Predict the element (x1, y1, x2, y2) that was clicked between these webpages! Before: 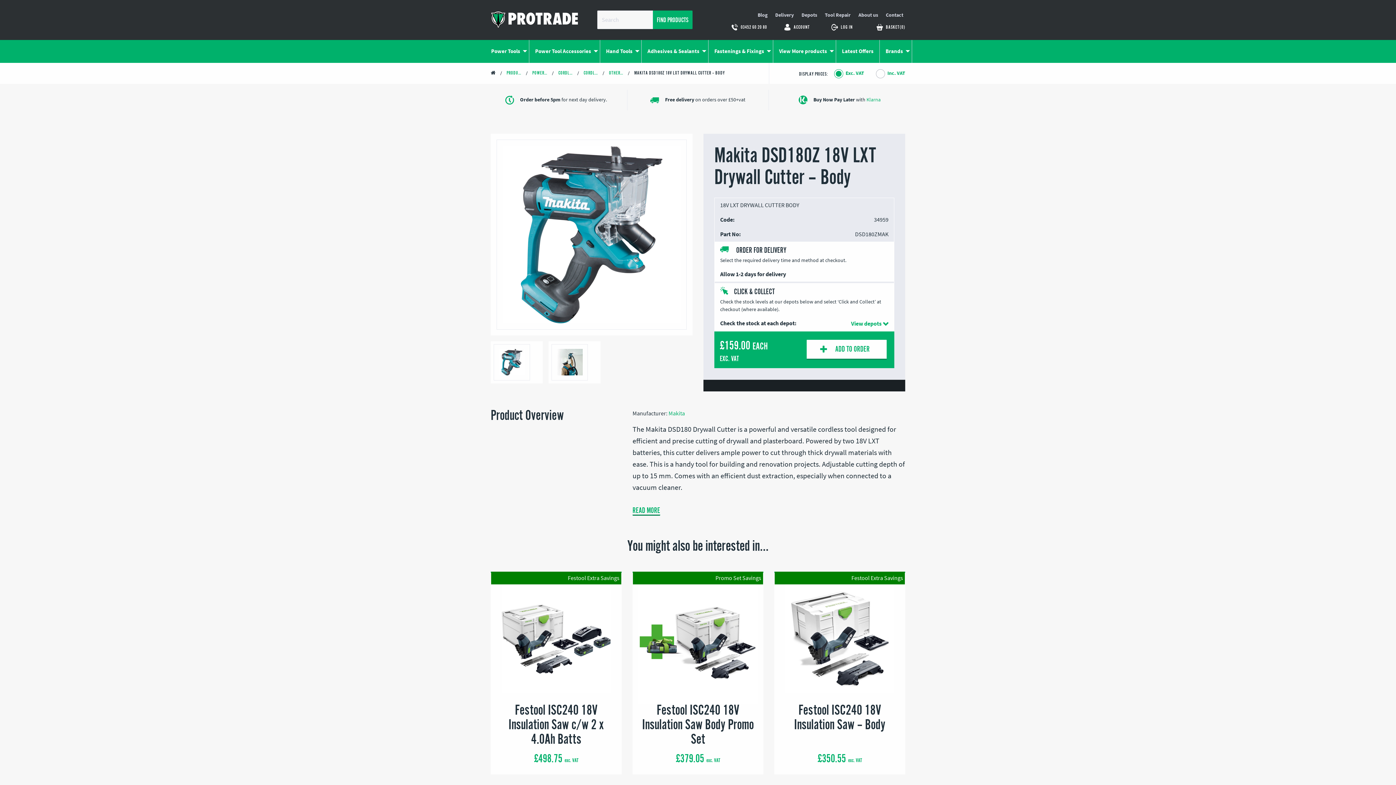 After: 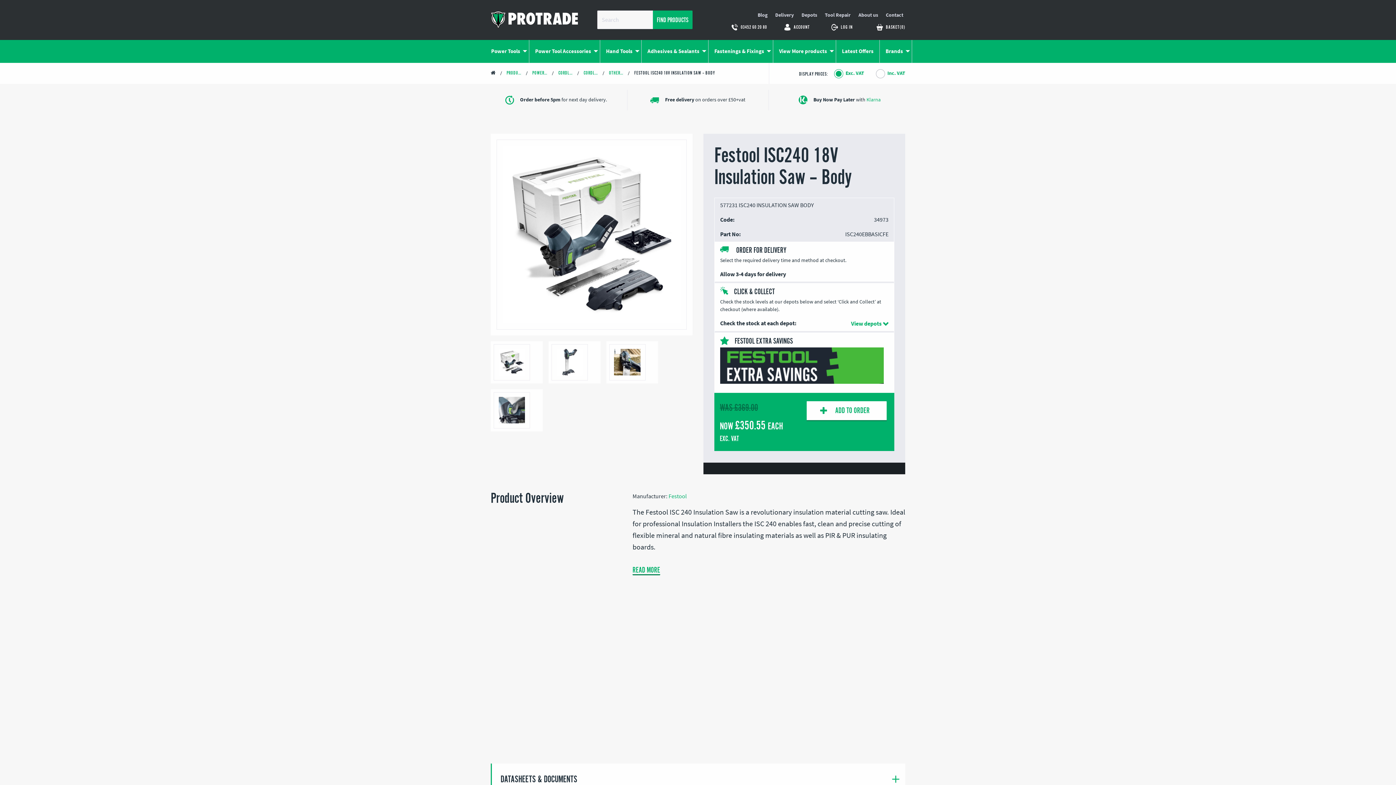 Action: label: Festool Extra Savings
Festool ISC240 18V Insulation Saw – Body
£350.55 exc. VAT bbox: (774, 572, 905, 774)